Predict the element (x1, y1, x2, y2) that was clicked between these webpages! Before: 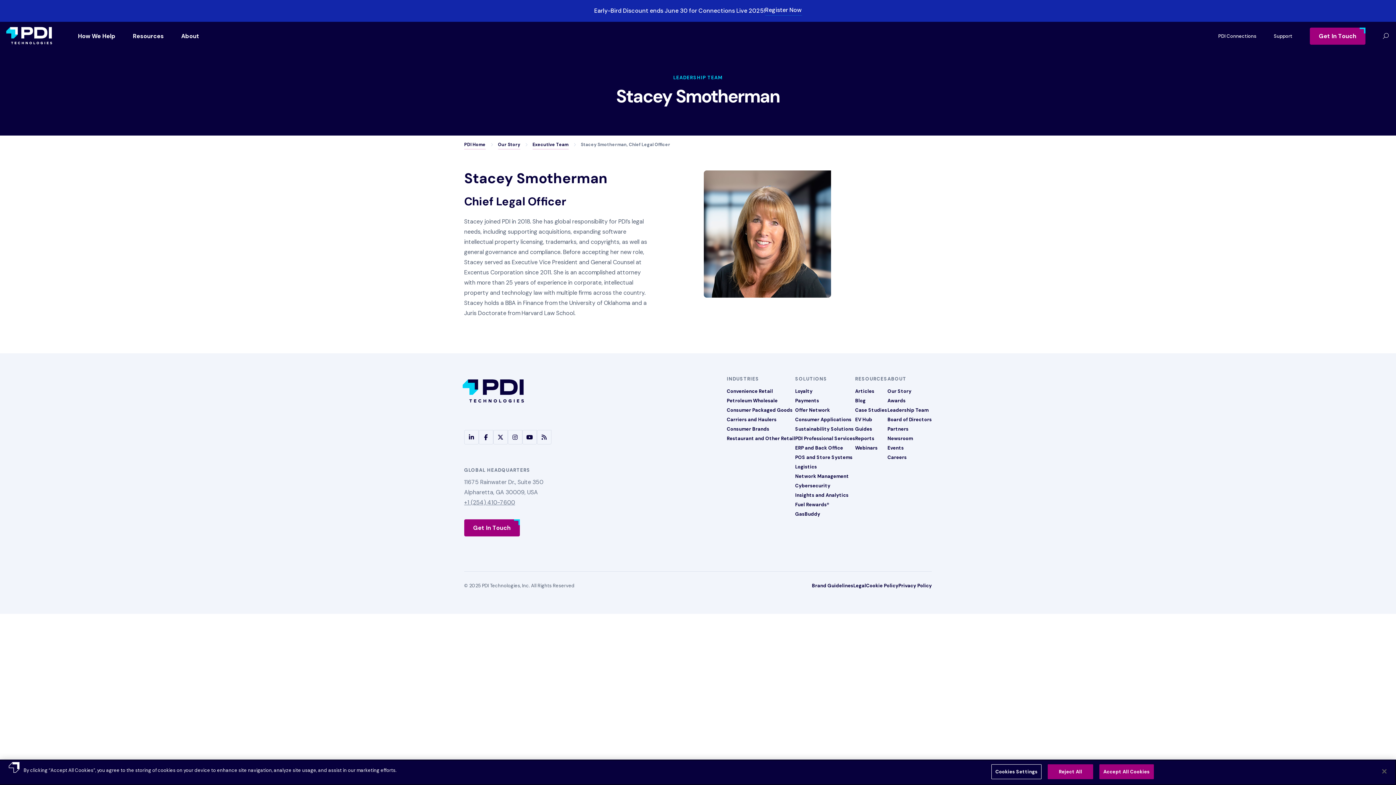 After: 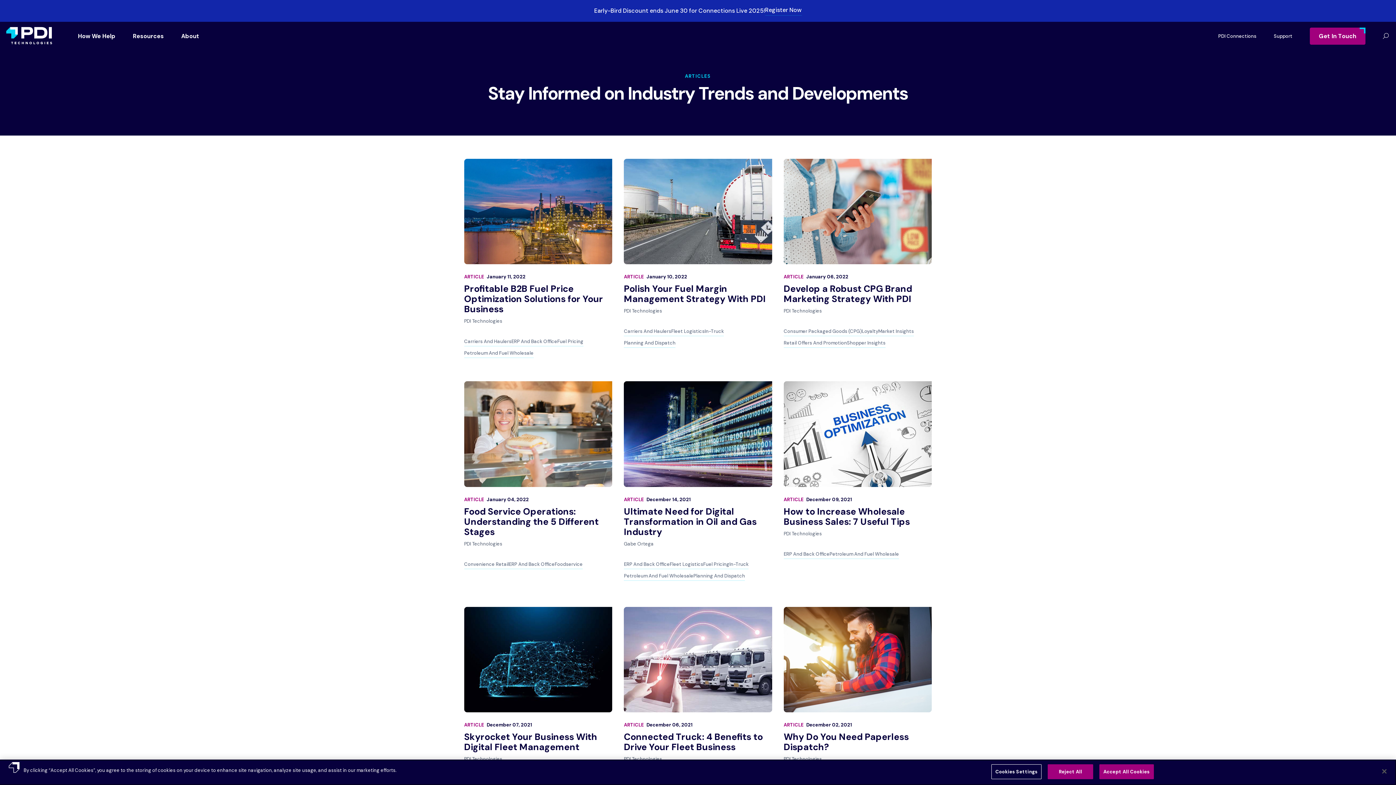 Action: bbox: (855, 388, 874, 394) label: Articles